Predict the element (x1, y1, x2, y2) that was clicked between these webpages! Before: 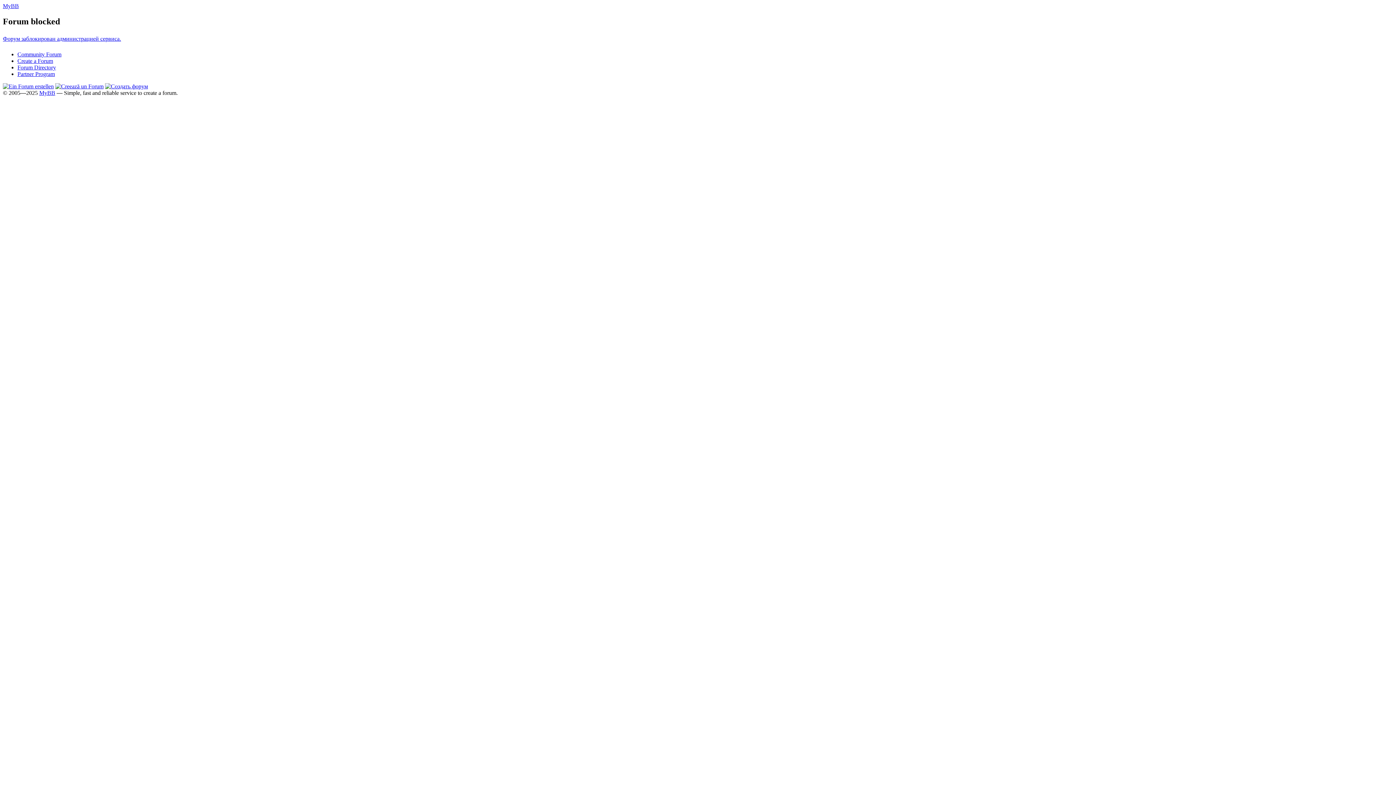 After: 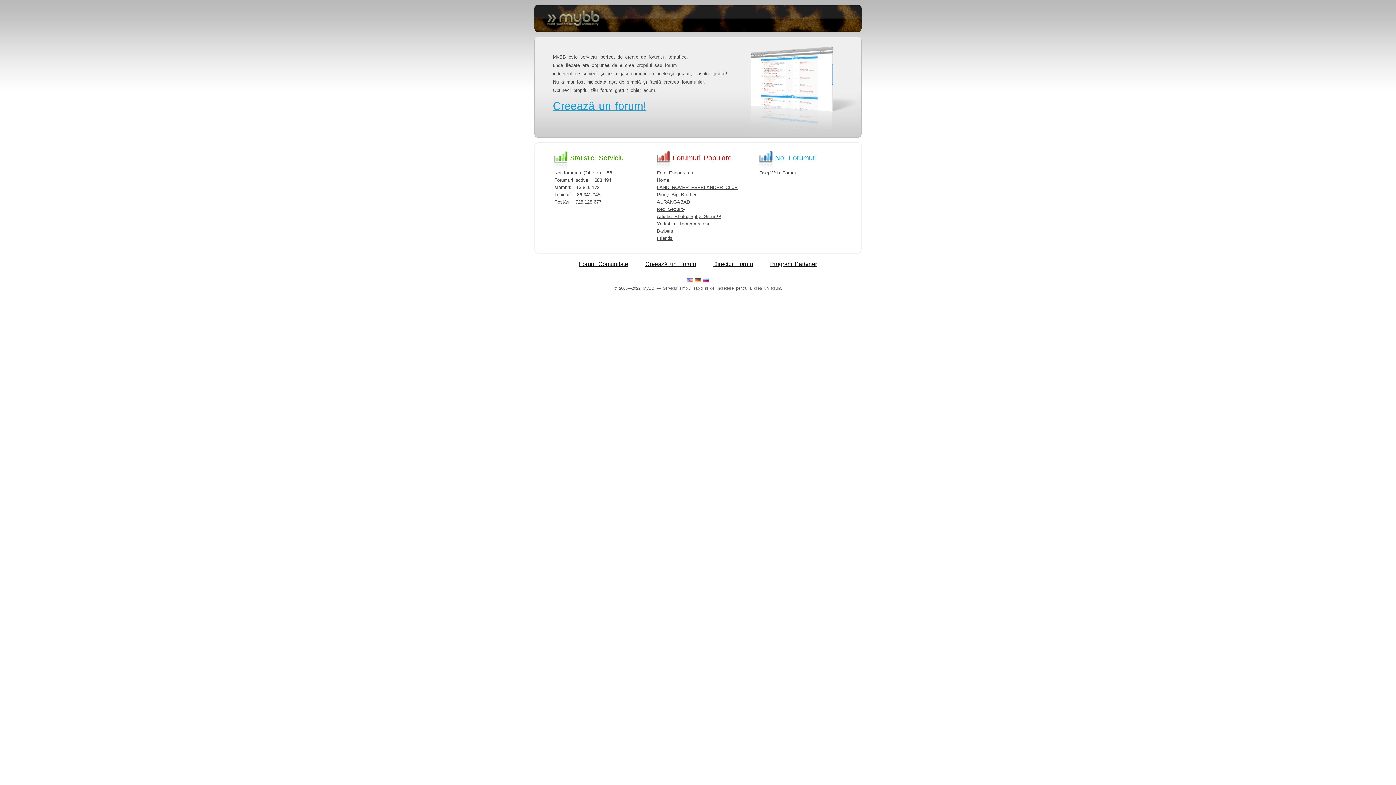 Action: bbox: (55, 83, 103, 89)